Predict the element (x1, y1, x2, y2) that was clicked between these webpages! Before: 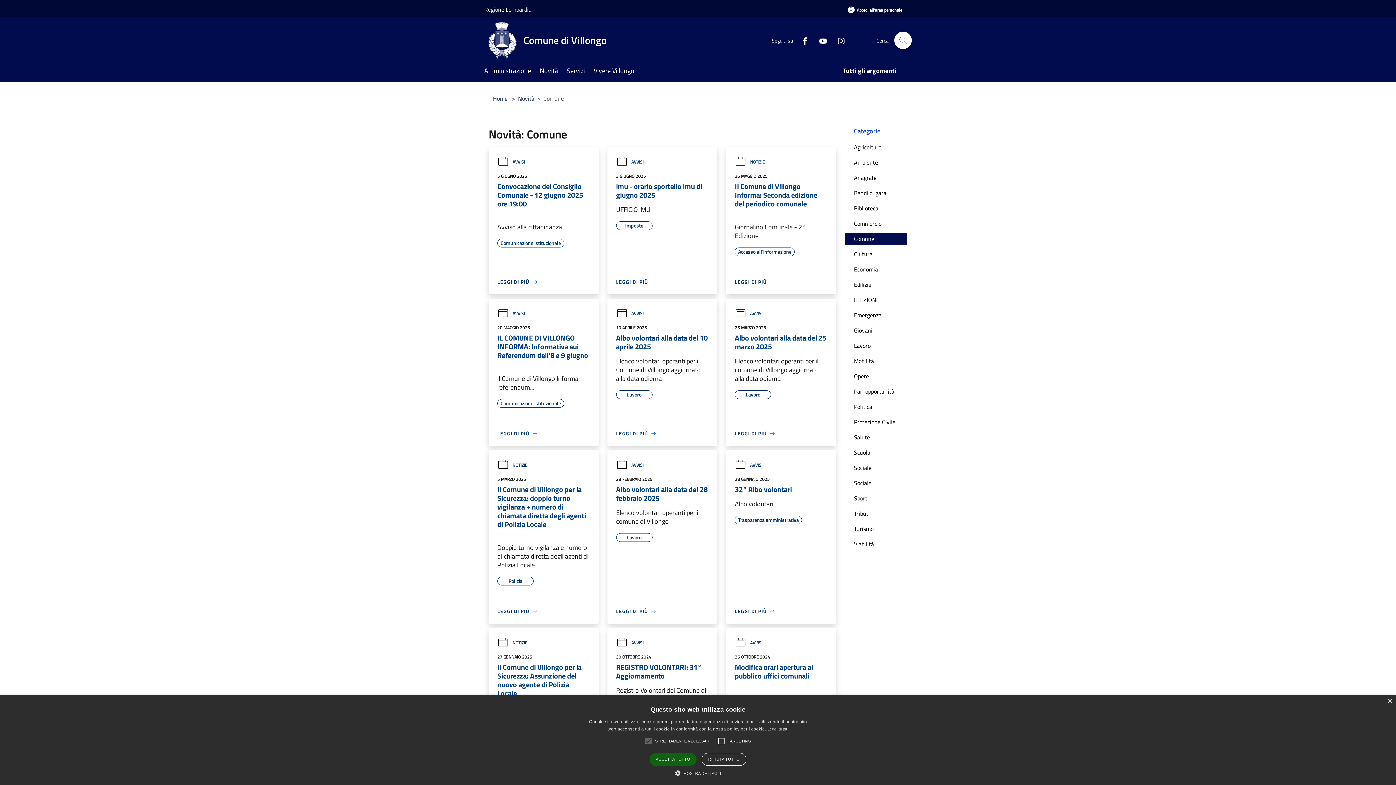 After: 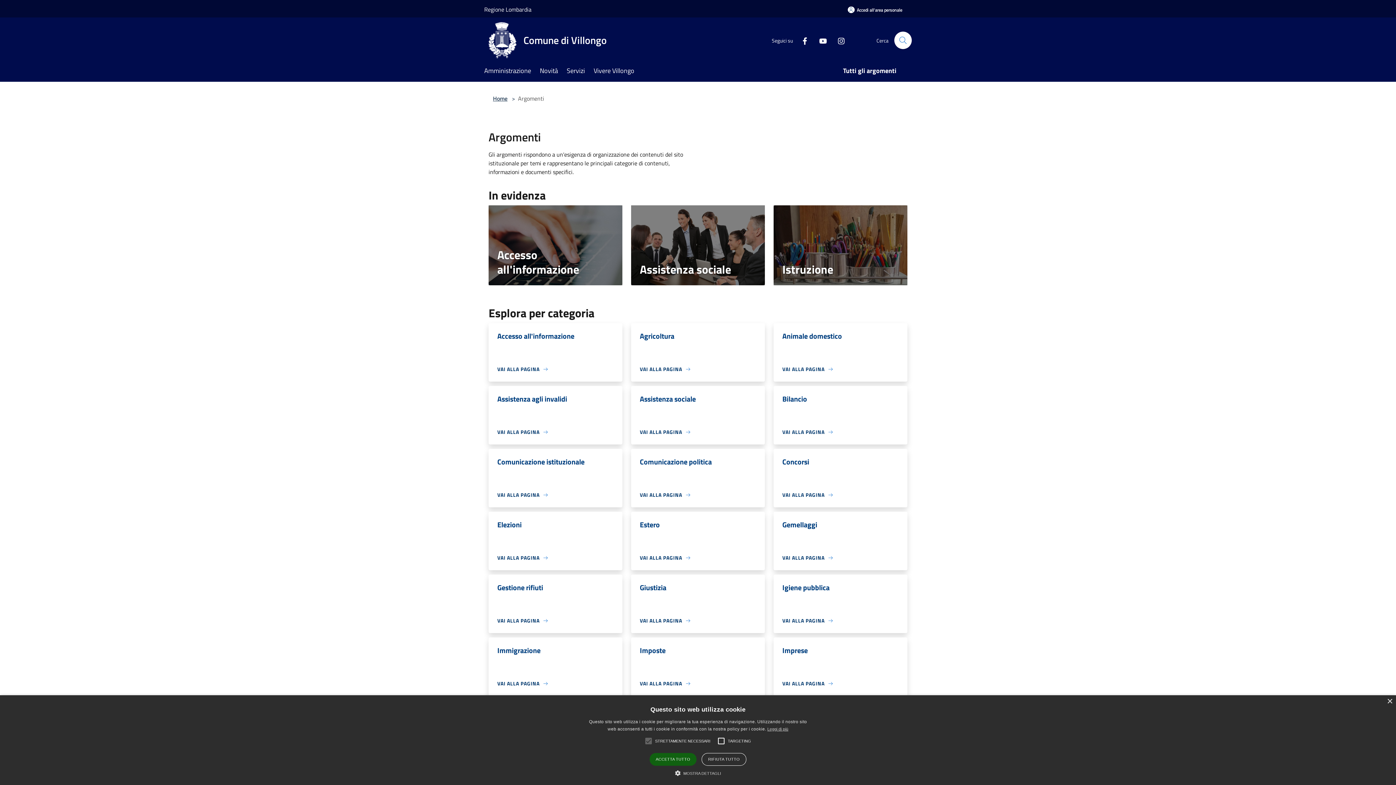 Action: label: Tutti gli argomenti bbox: (843, 61, 905, 81)